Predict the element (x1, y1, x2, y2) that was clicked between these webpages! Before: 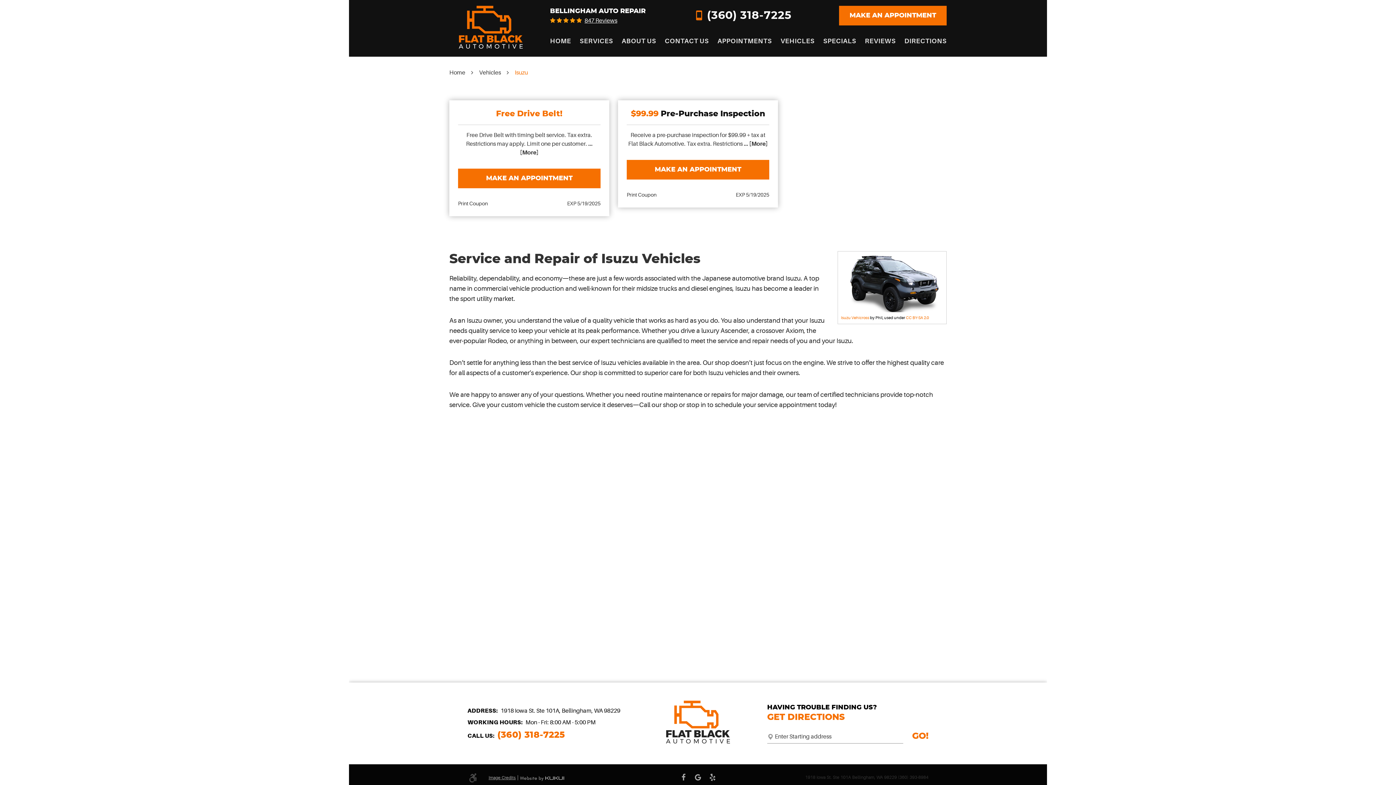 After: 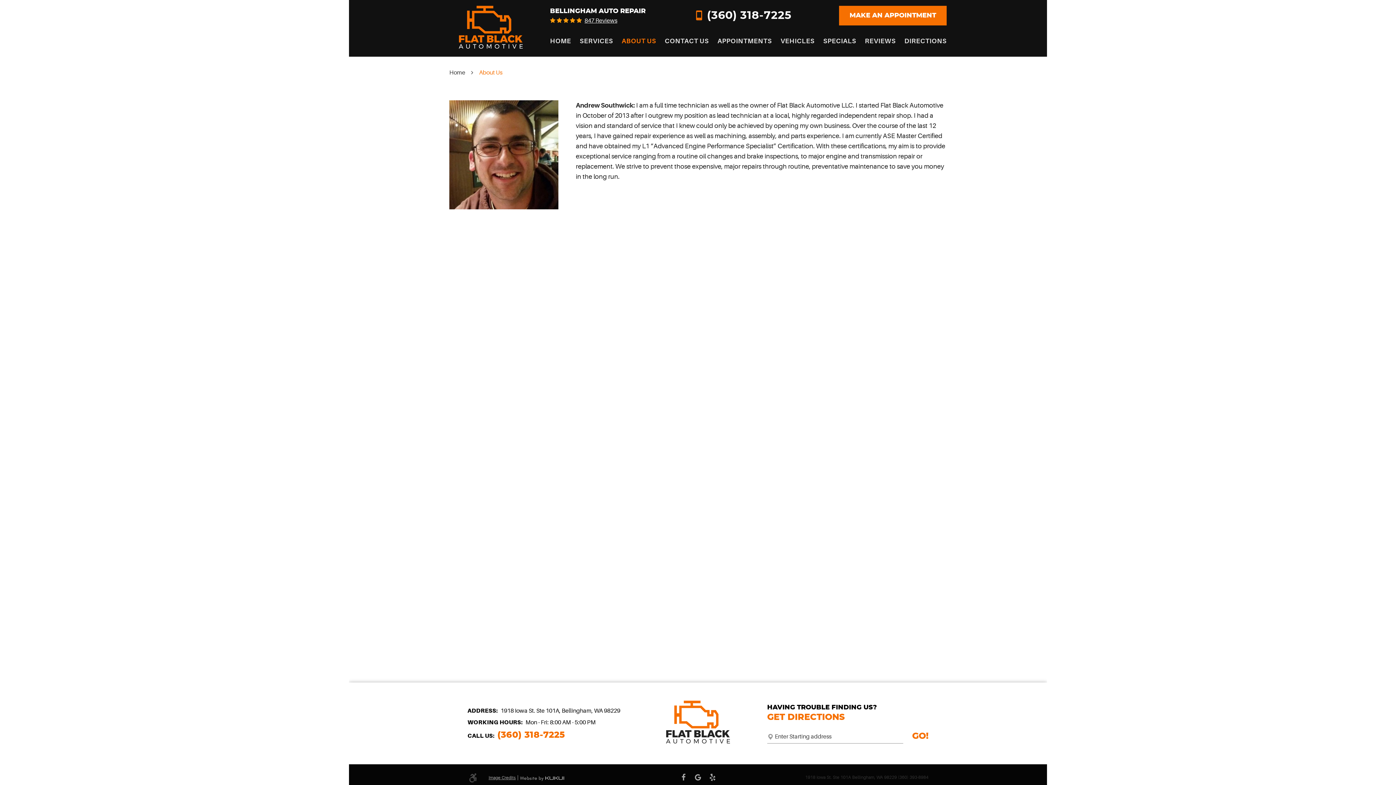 Action: label: ABOUT US bbox: (621, 31, 656, 50)